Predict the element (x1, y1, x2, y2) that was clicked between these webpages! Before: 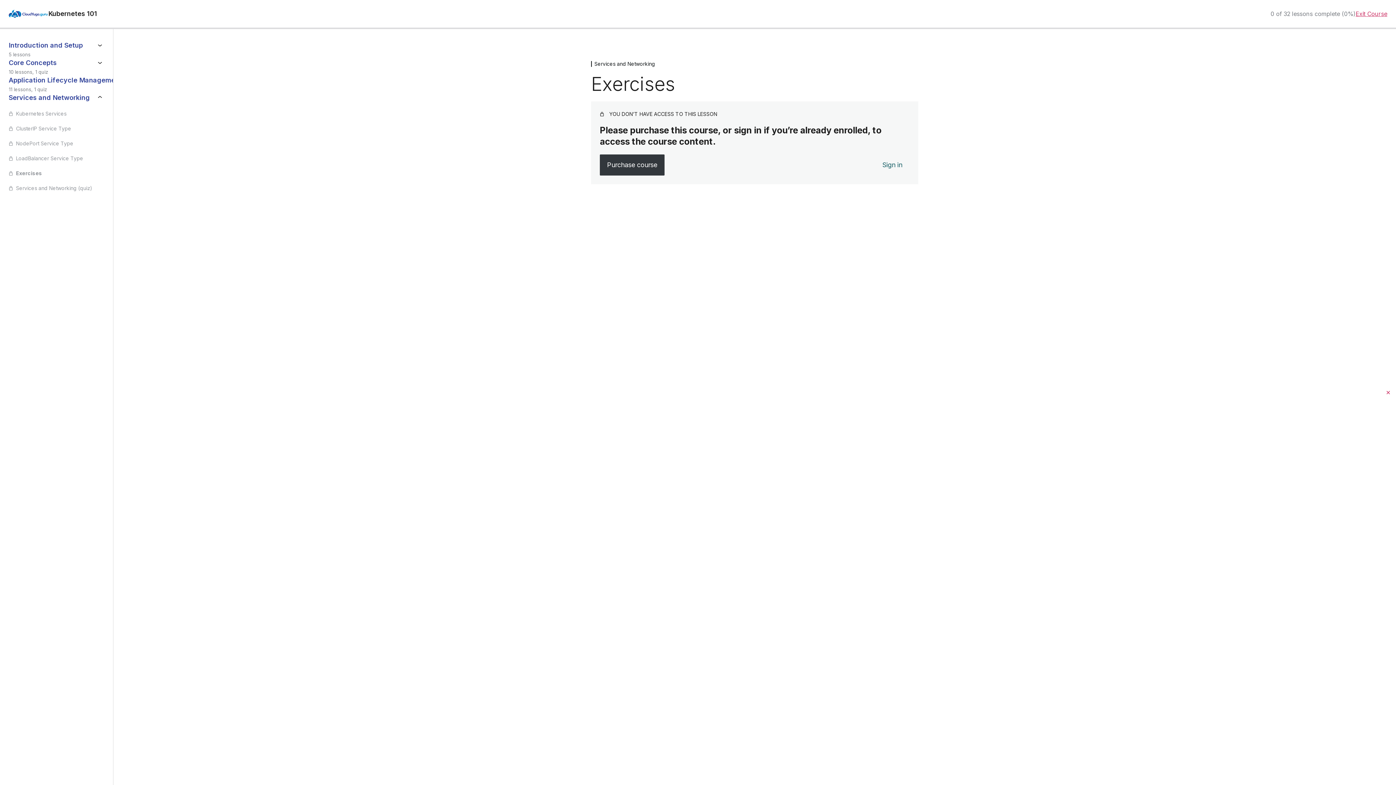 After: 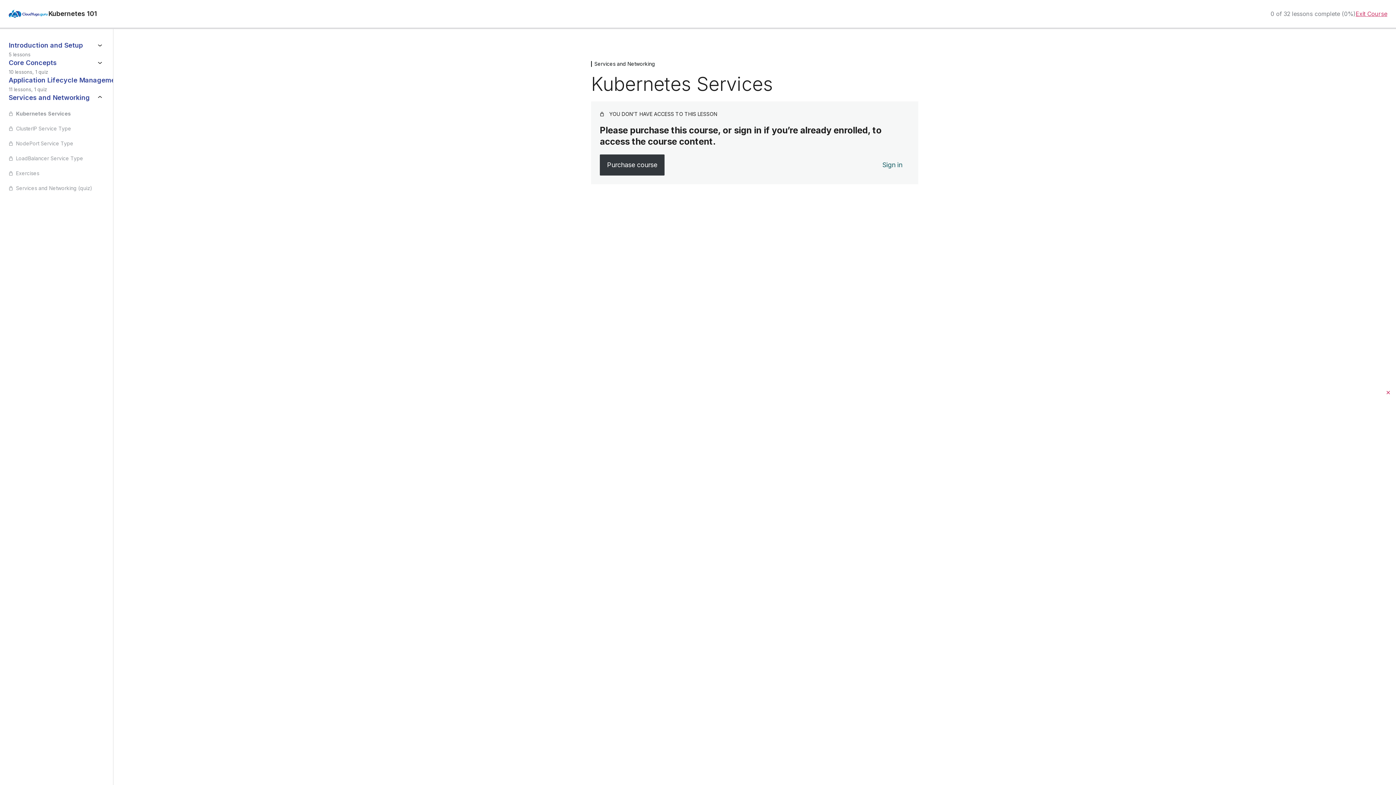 Action: bbox: (8, 110, 104, 116) label: Kubernetes Services